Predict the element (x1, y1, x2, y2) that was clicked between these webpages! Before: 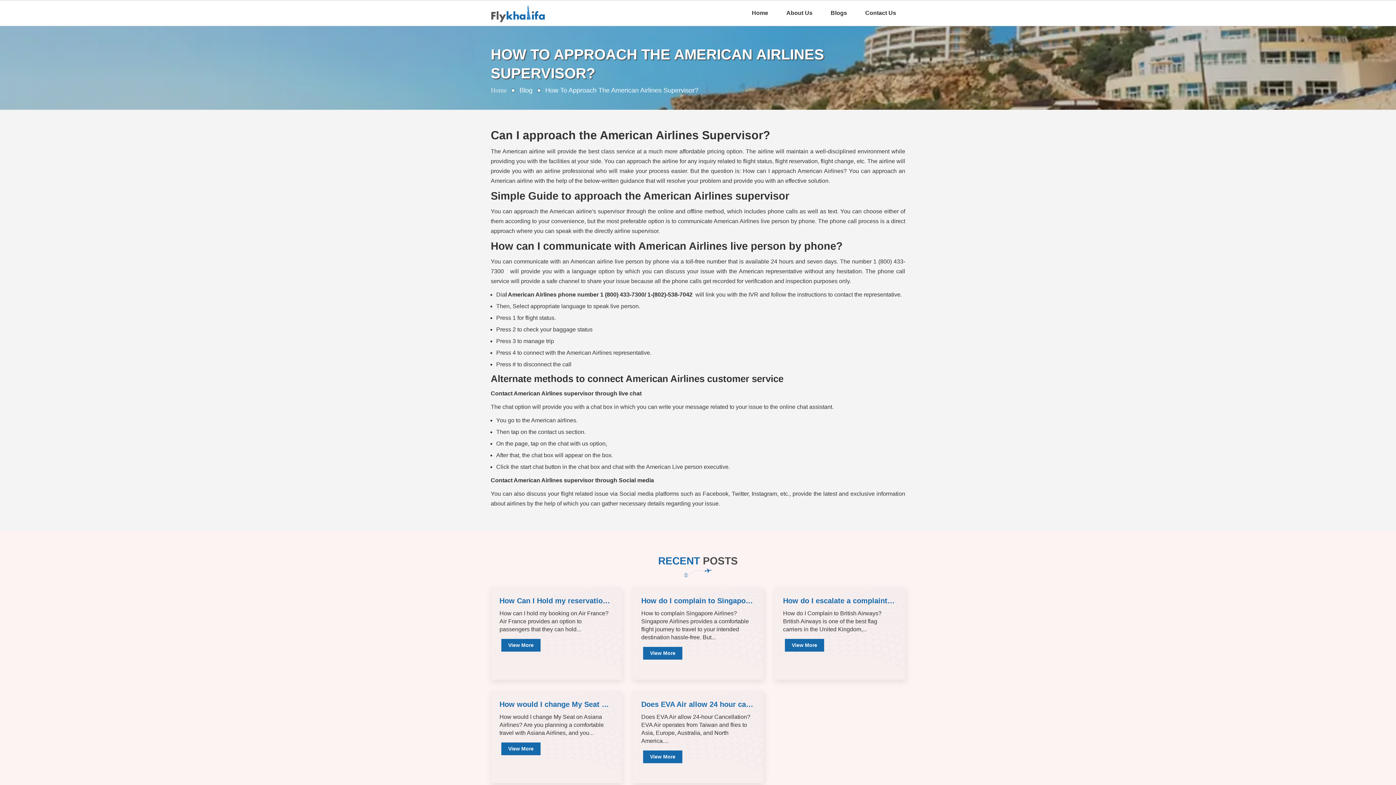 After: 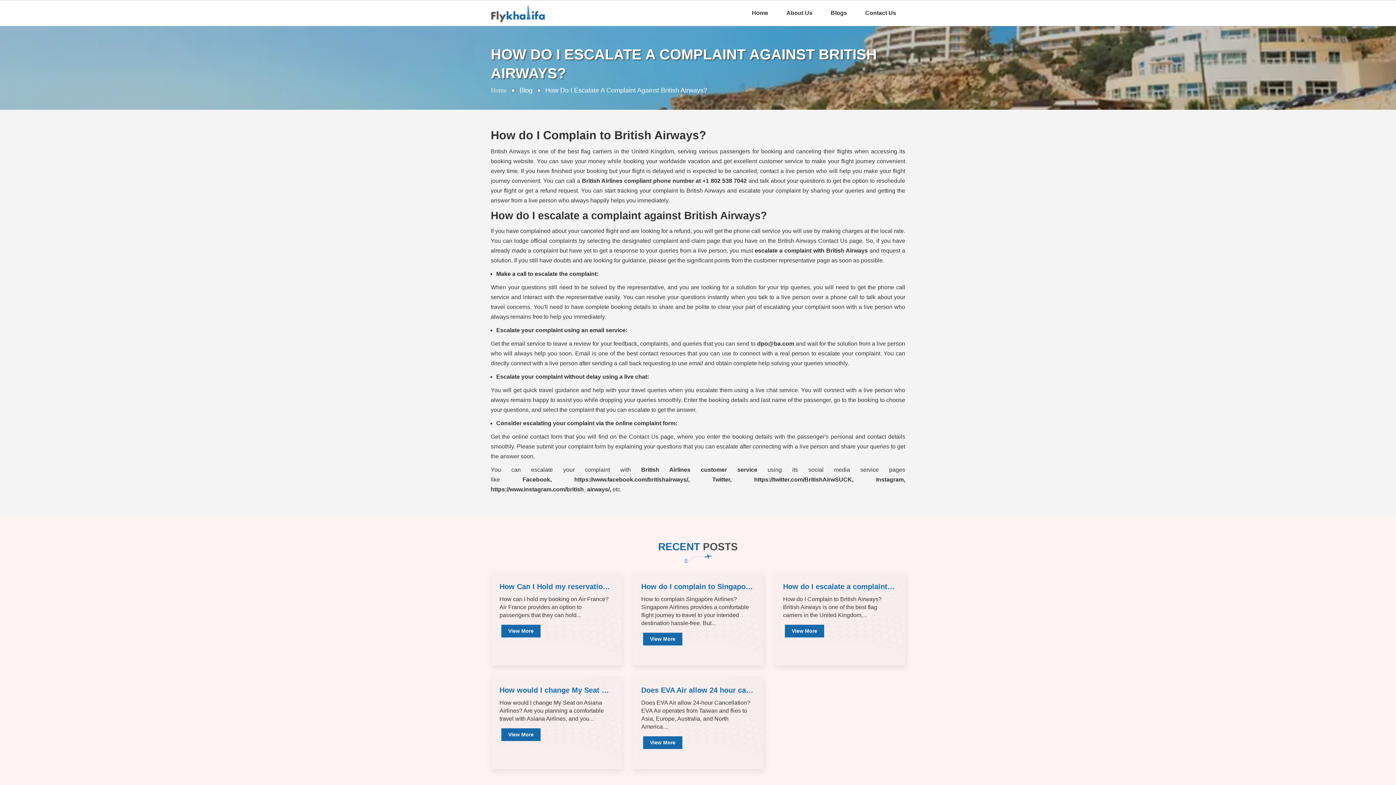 Action: label: View More bbox: (785, 639, 824, 652)